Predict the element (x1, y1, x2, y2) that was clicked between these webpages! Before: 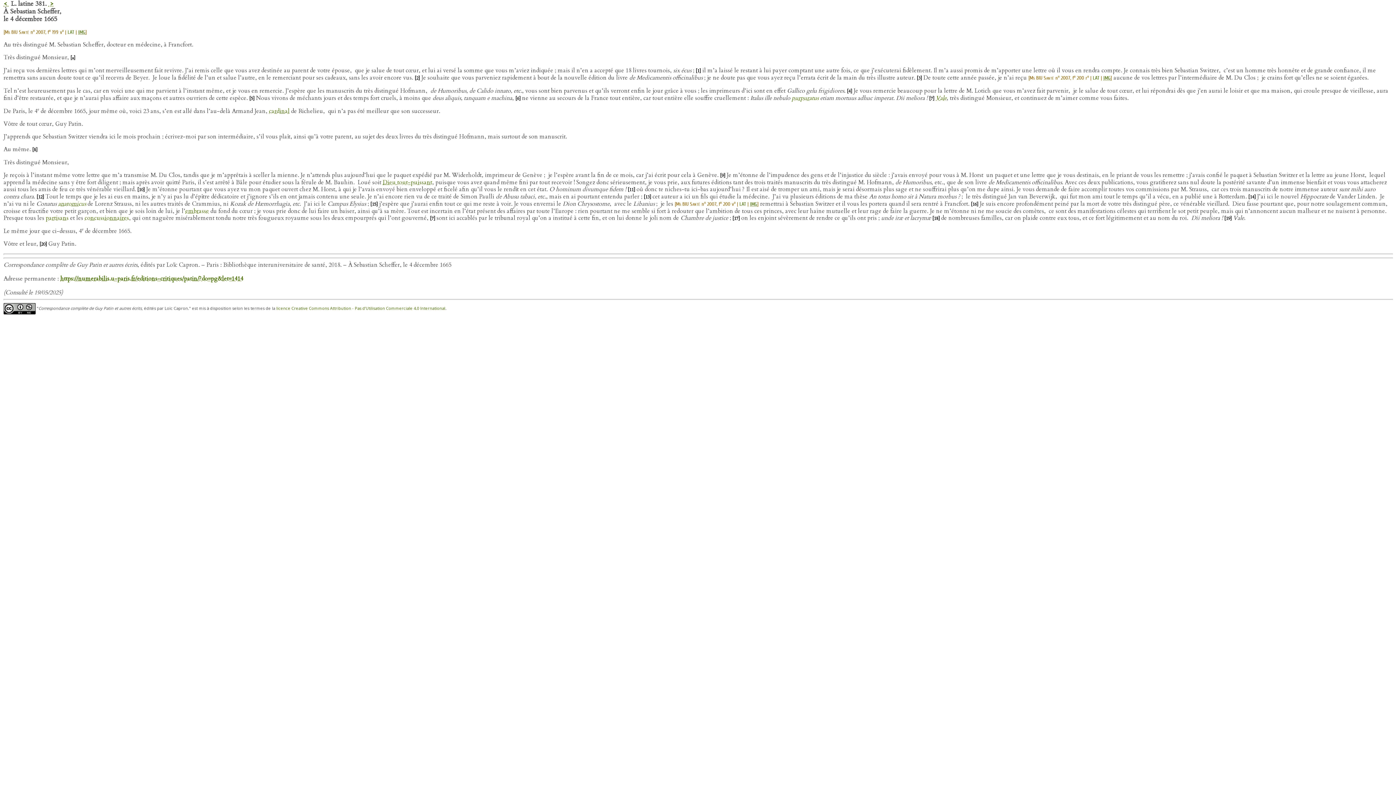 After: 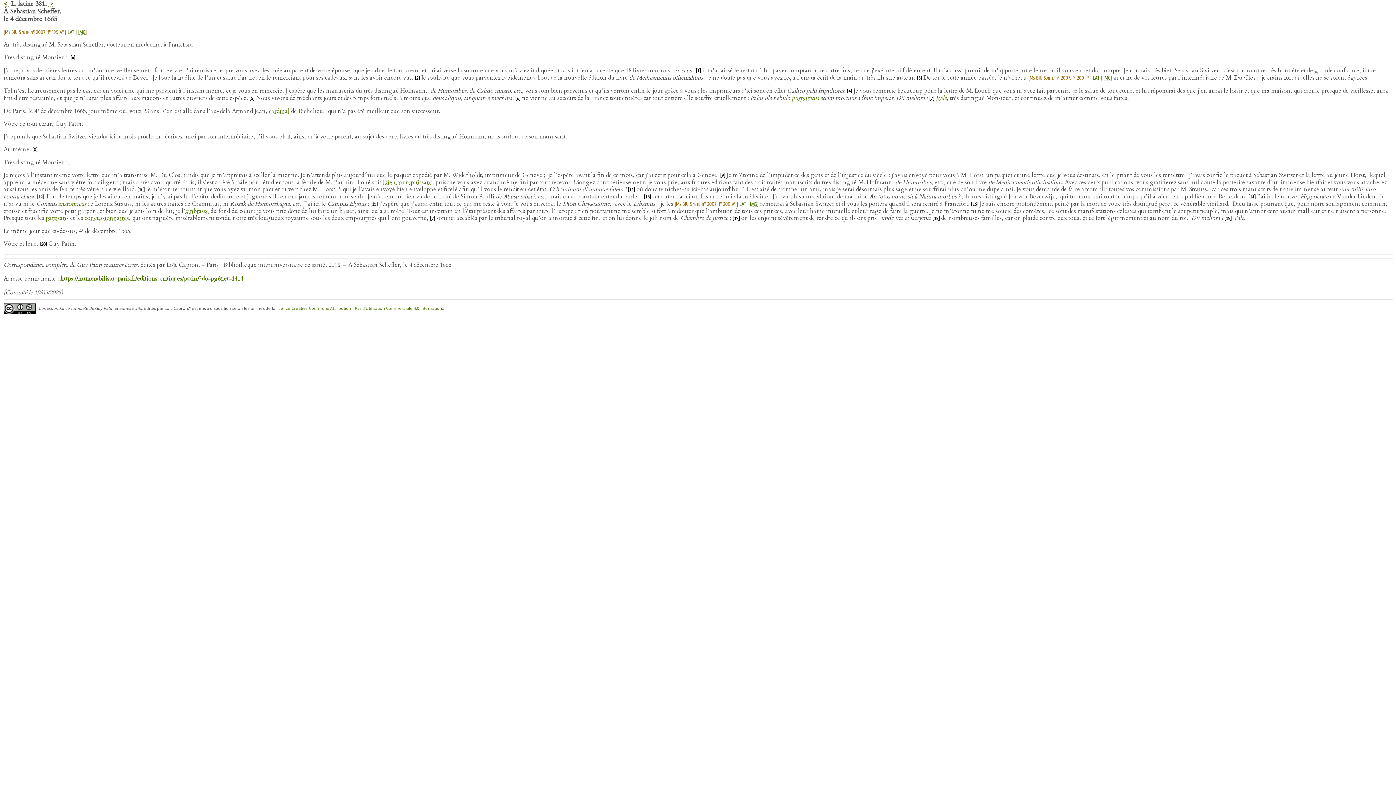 Action: label: [12] bbox: (36, 192, 44, 200)